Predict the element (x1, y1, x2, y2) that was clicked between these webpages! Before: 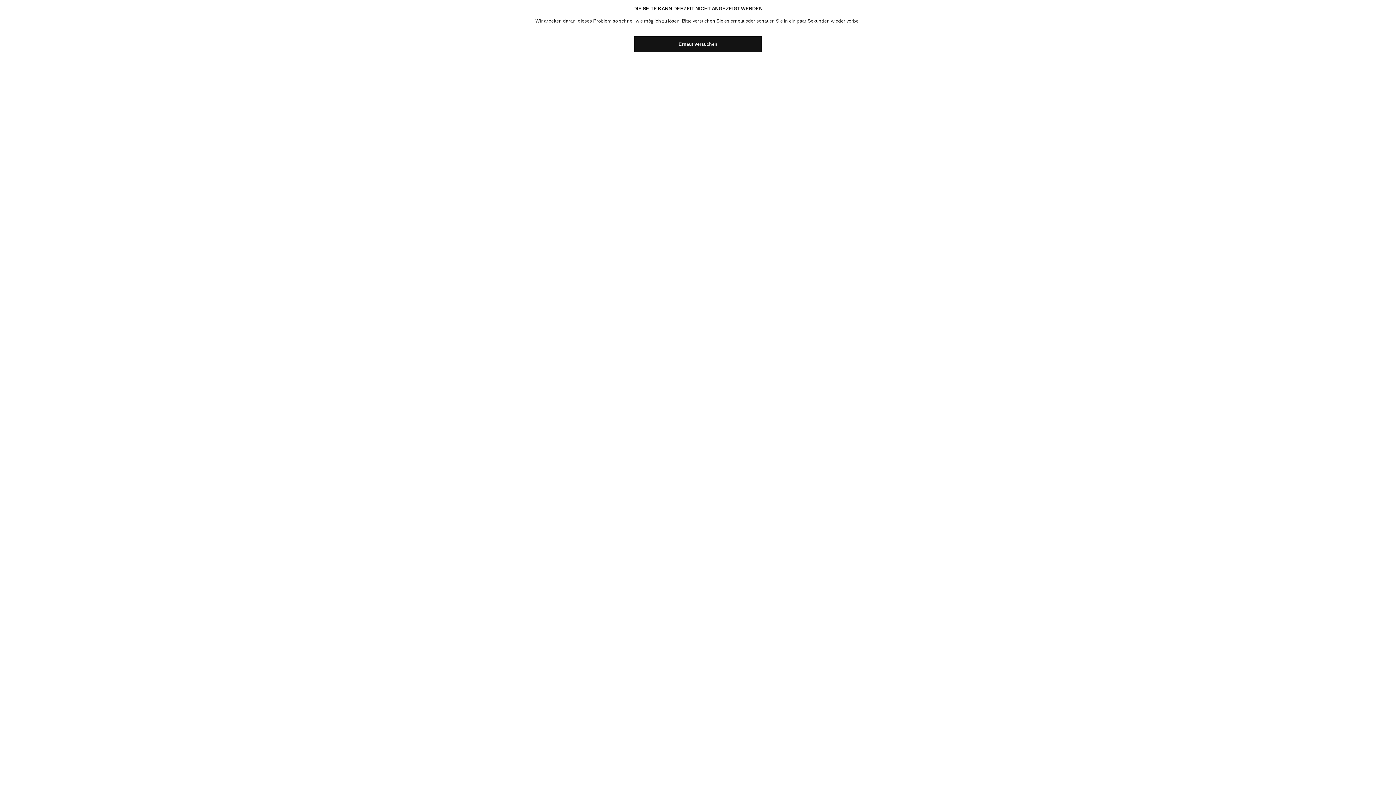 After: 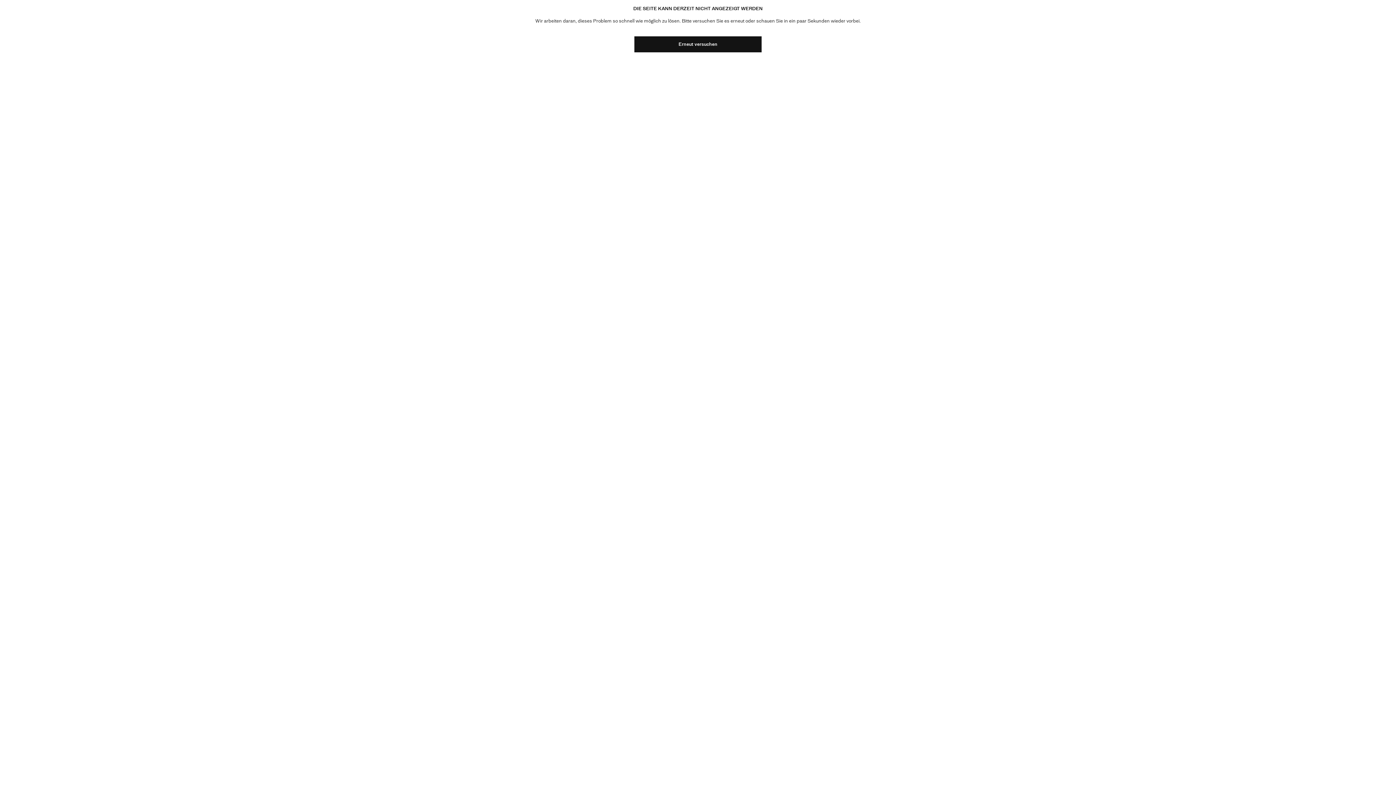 Action: label: Erneut versuchen bbox: (634, 36, 761, 52)